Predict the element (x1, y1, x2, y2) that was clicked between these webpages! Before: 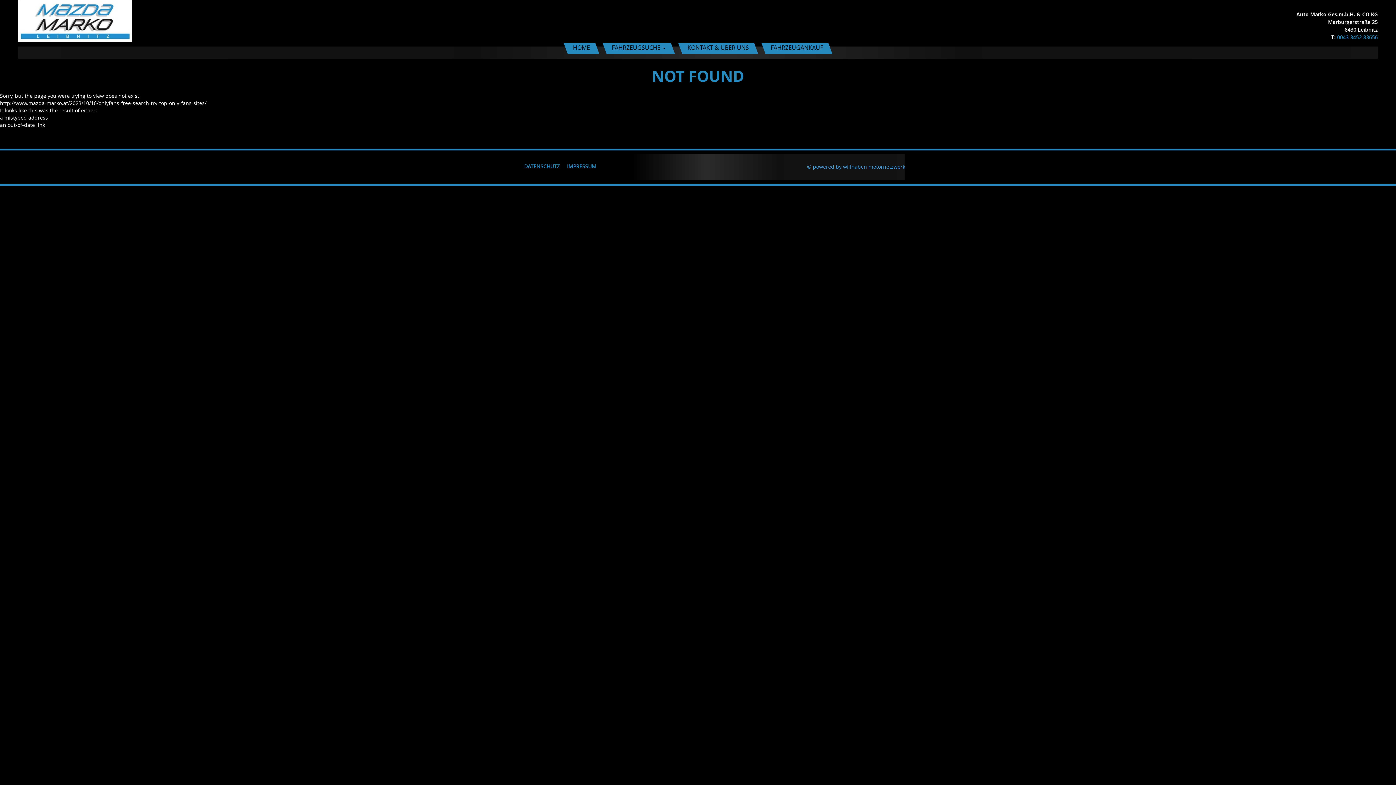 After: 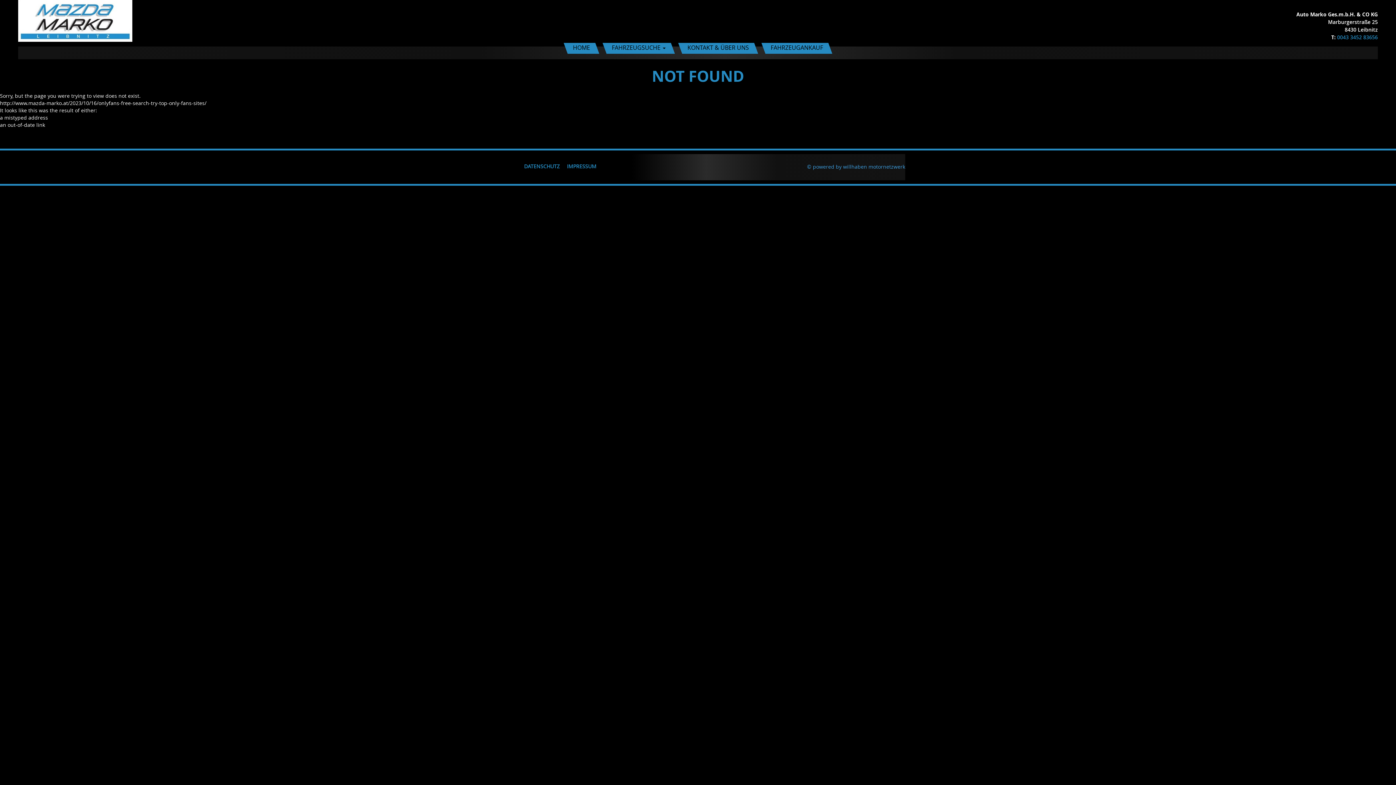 Action: bbox: (807, 157, 905, 176) label: © powered by willhaben motornetzwerk